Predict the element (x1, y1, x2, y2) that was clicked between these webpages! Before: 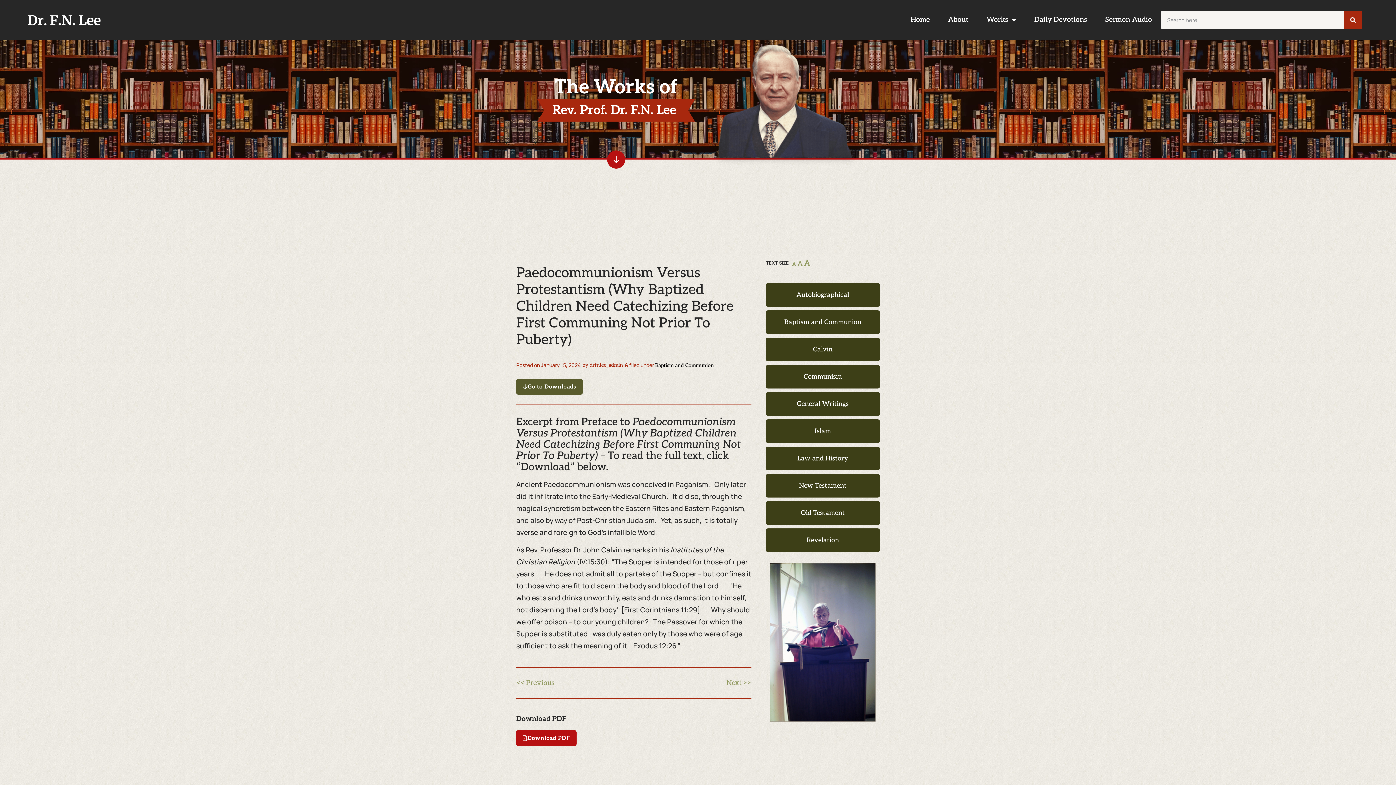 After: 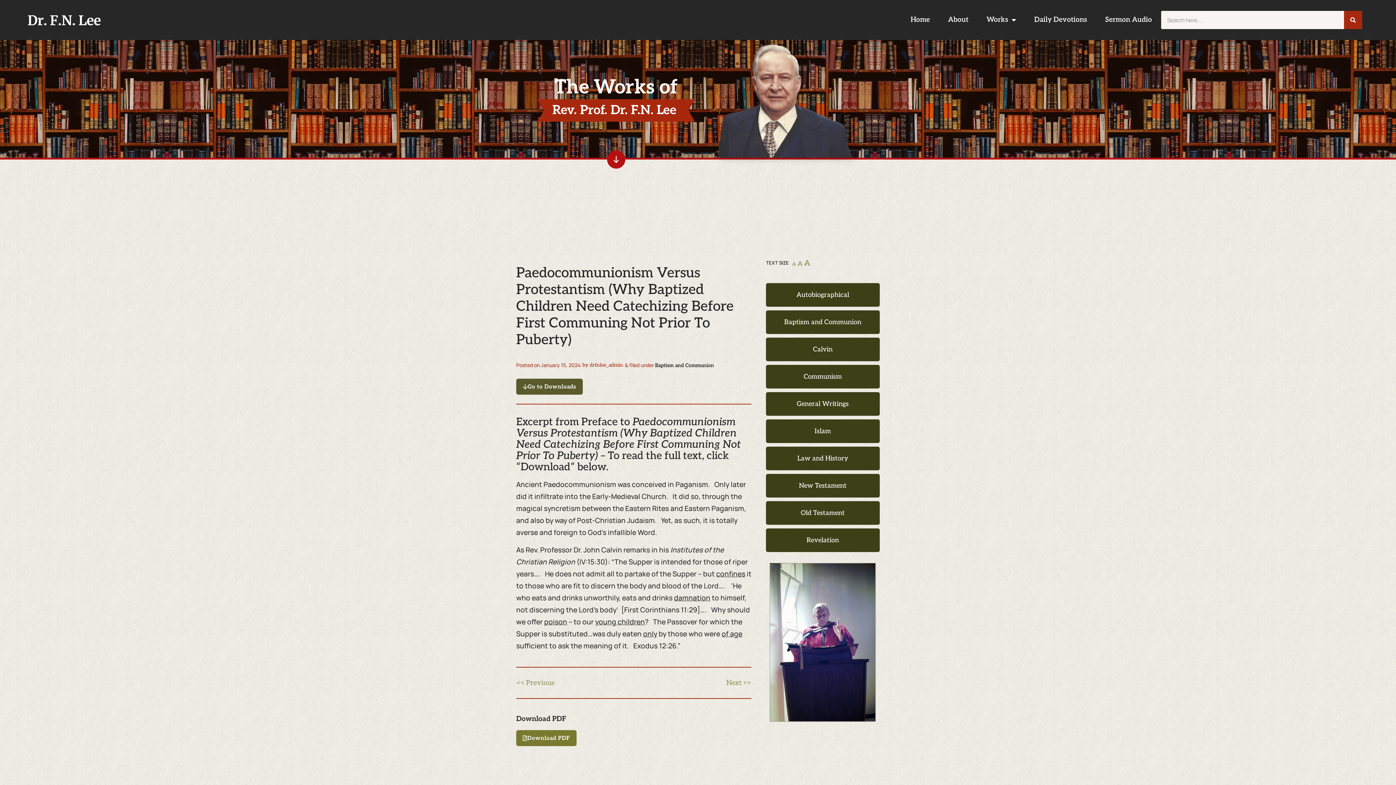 Action: bbox: (516, 730, 576, 746) label: Download PDF